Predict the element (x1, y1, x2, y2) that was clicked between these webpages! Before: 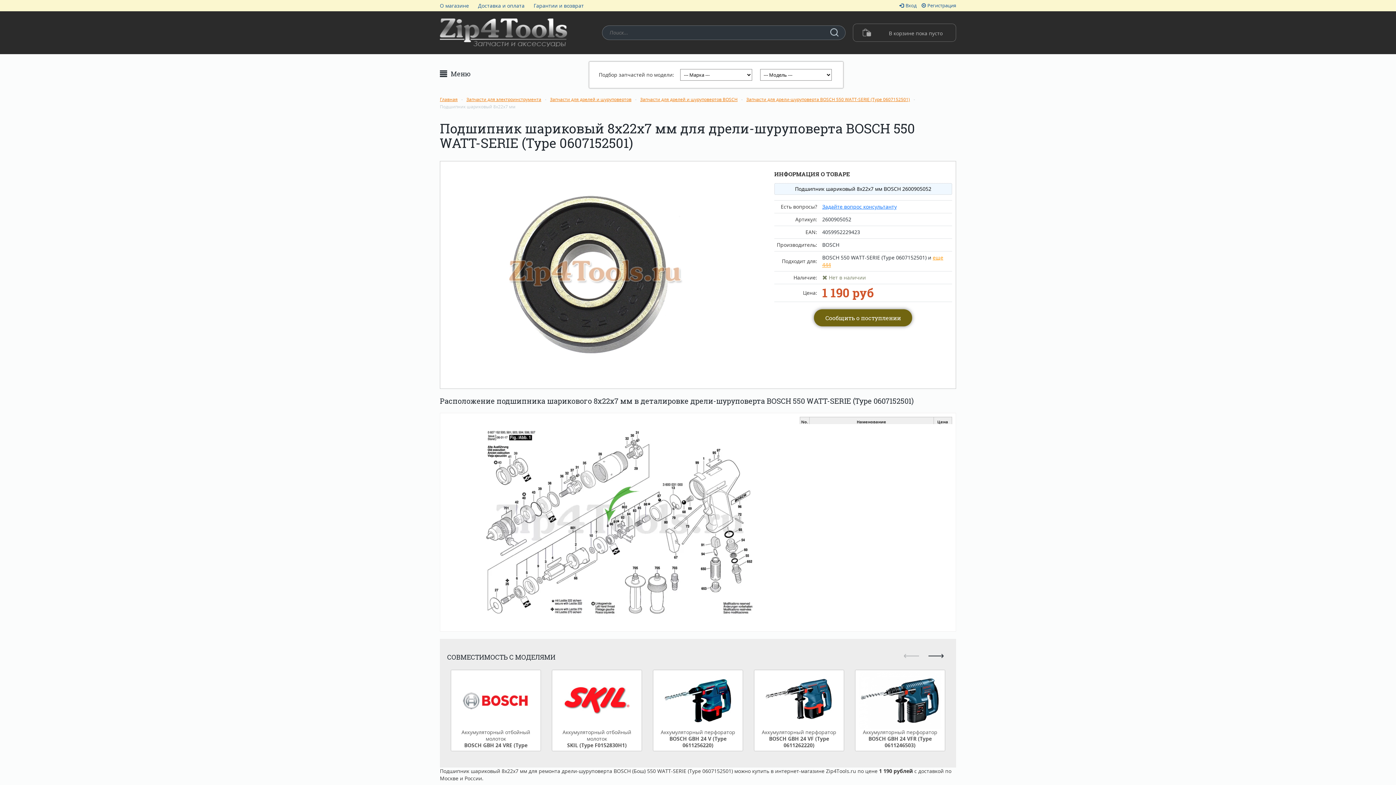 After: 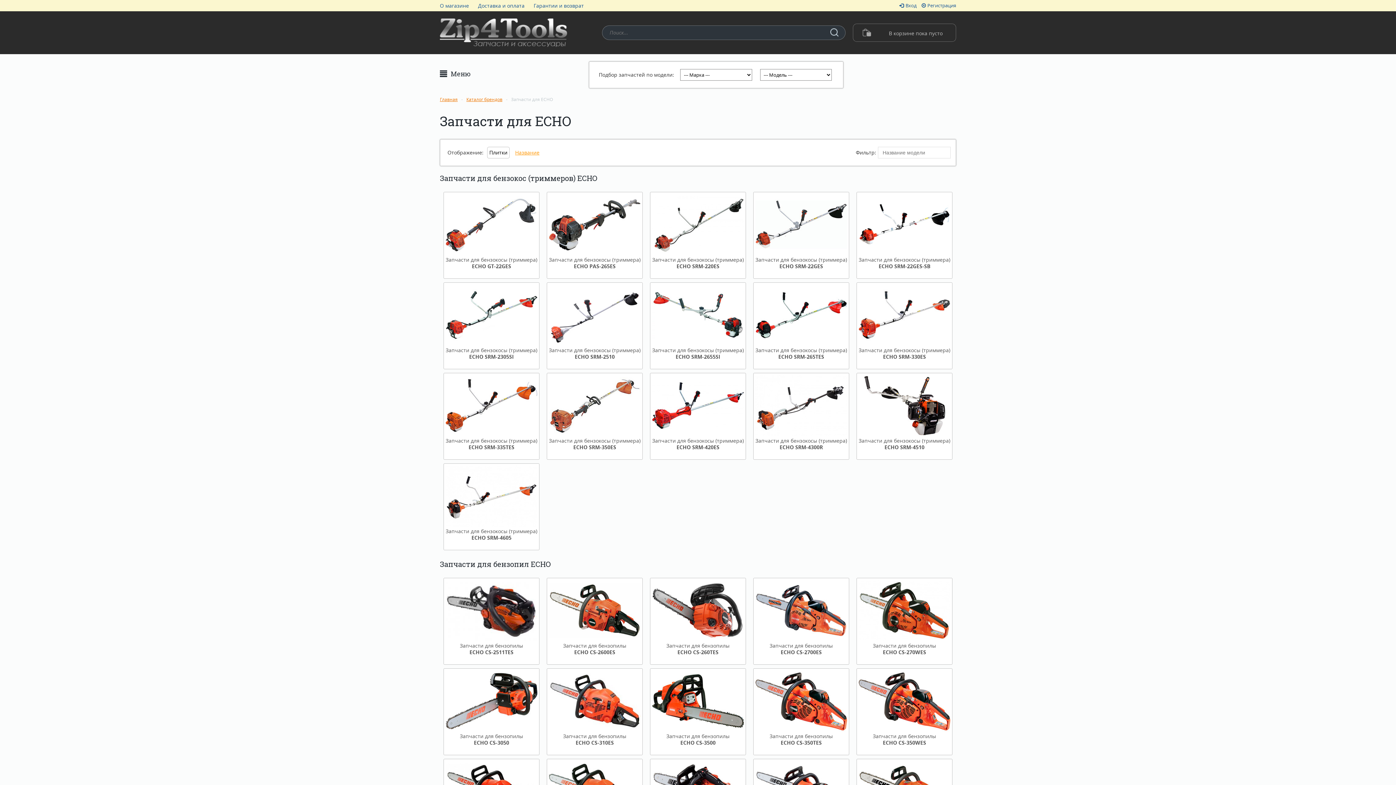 Action: label: ECHO bbox: (571, 693, 585, 700)